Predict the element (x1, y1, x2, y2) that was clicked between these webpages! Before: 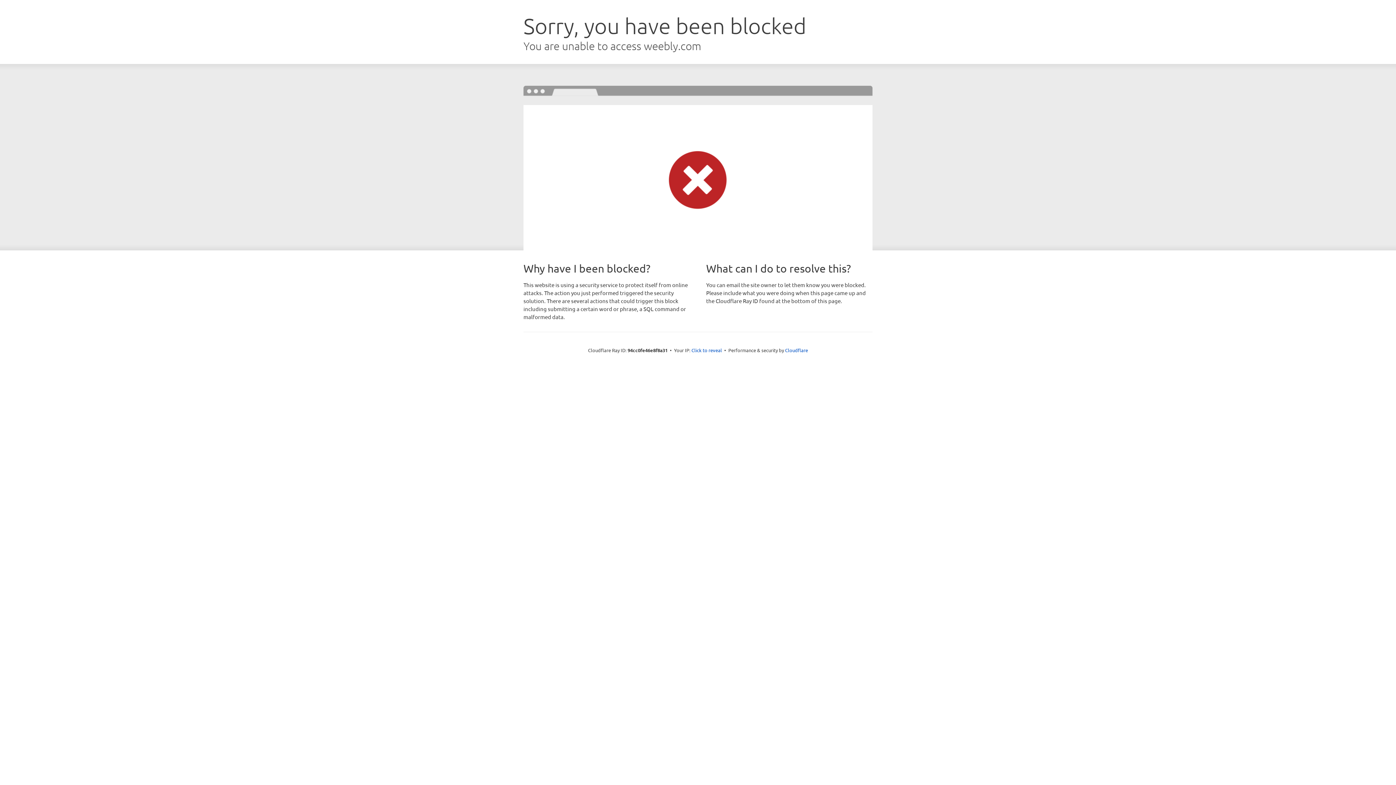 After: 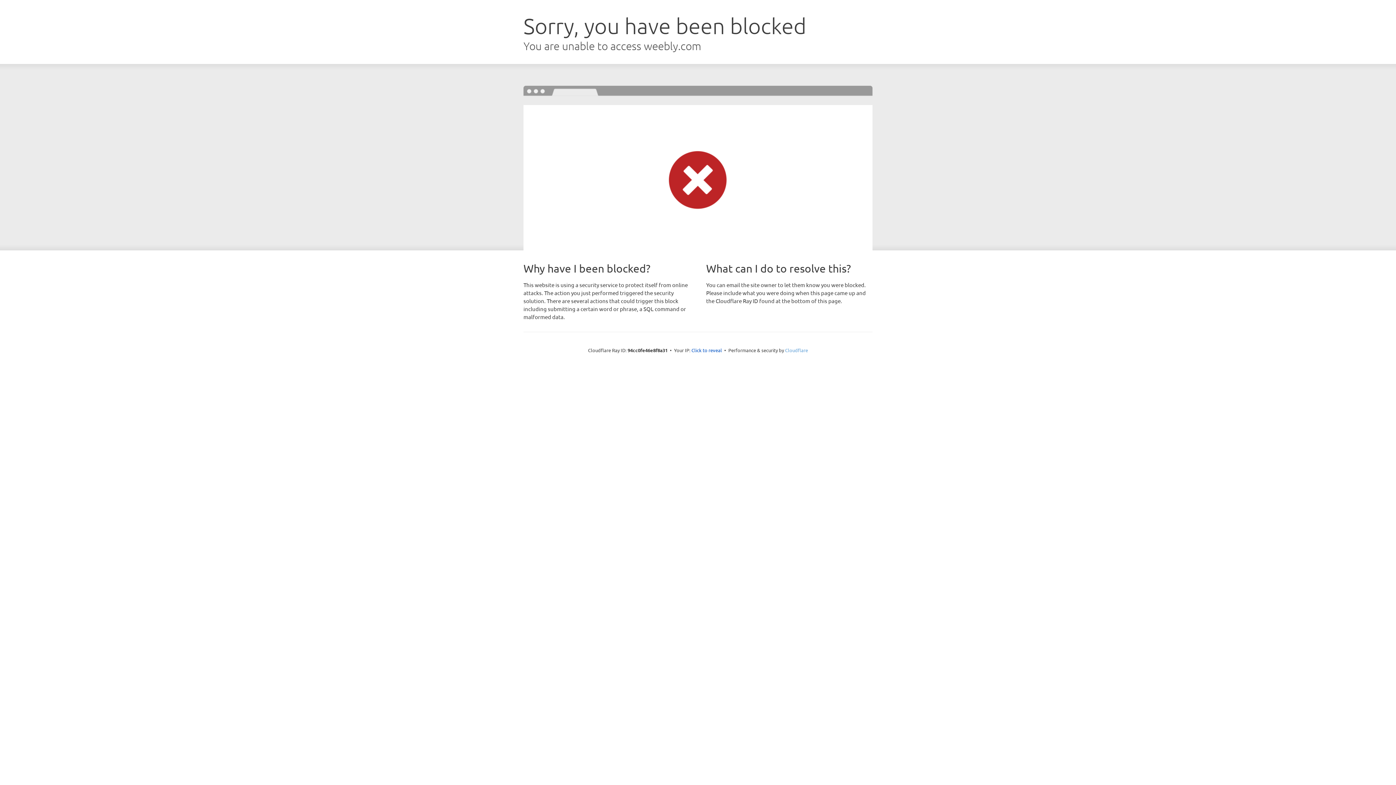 Action: bbox: (785, 347, 808, 353) label: Cloudflare